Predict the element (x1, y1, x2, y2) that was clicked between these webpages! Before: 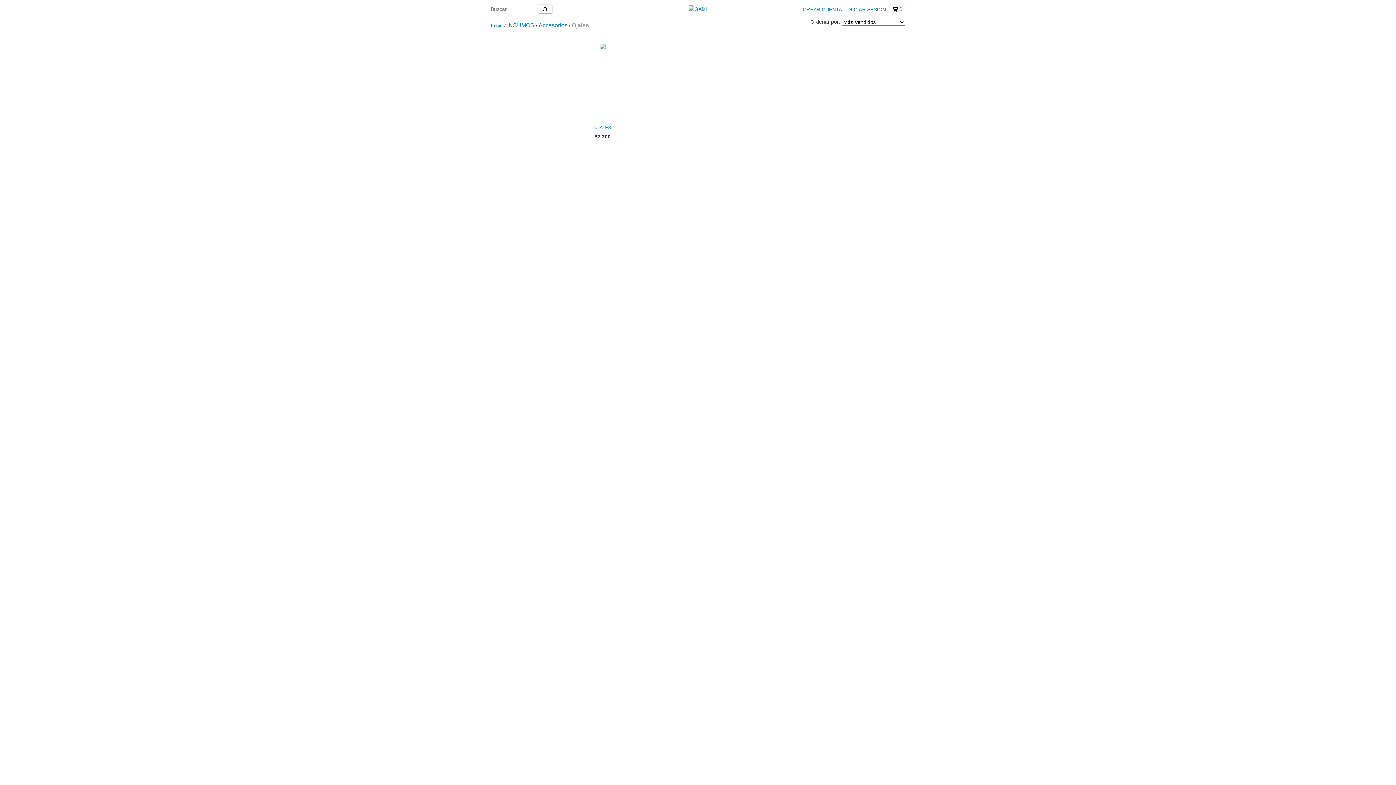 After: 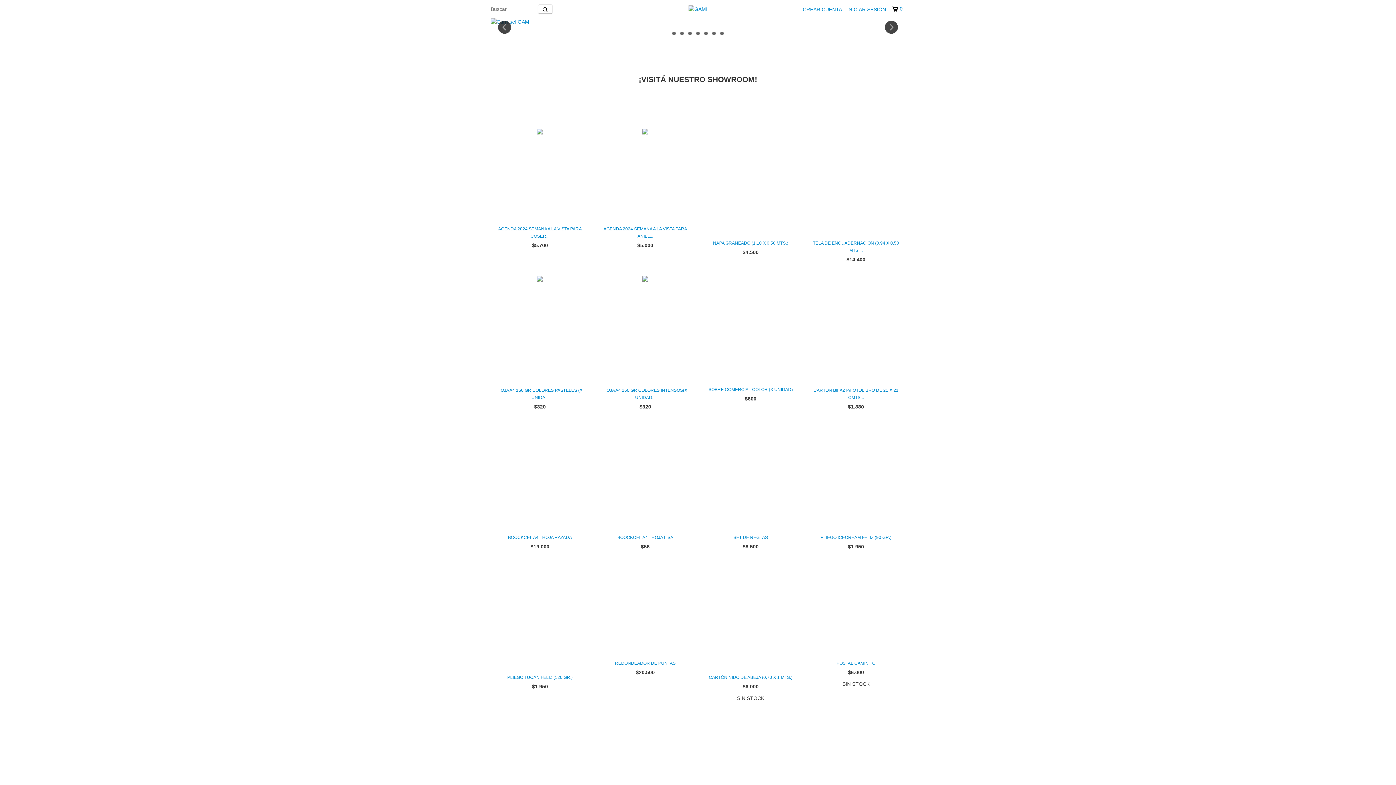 Action: label: Inicio bbox: (490, 22, 502, 28)